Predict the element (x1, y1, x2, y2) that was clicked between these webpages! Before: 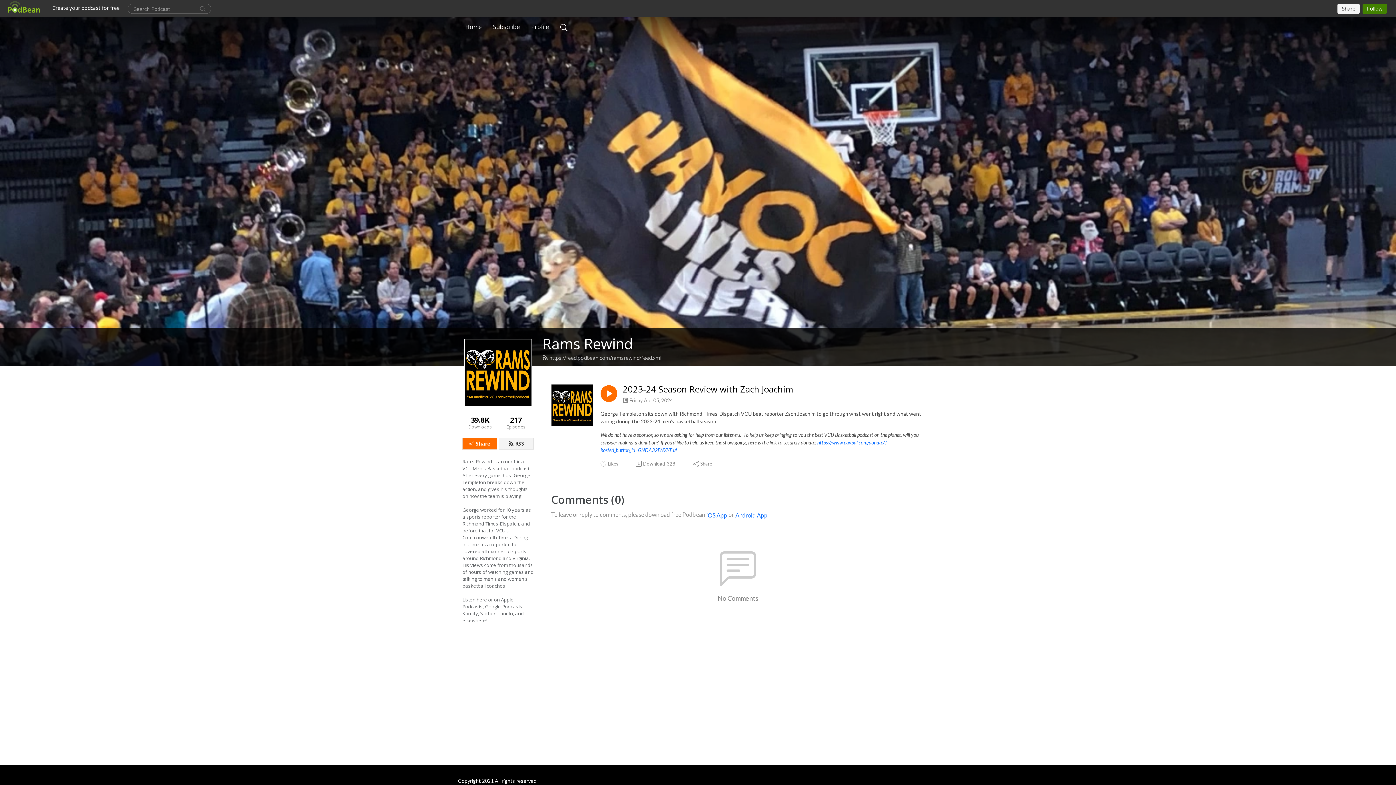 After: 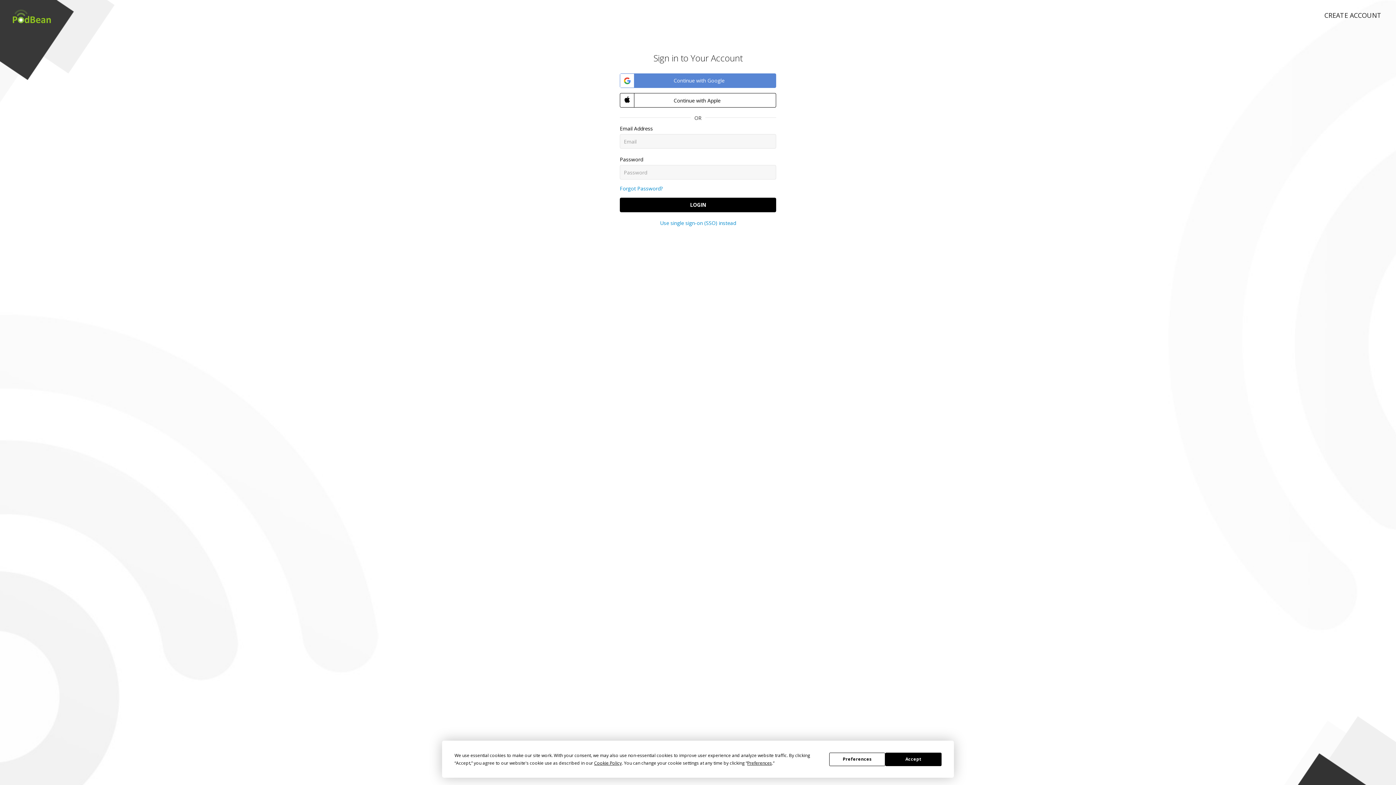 Action: bbox: (600, 460, 619, 467) label: Likes